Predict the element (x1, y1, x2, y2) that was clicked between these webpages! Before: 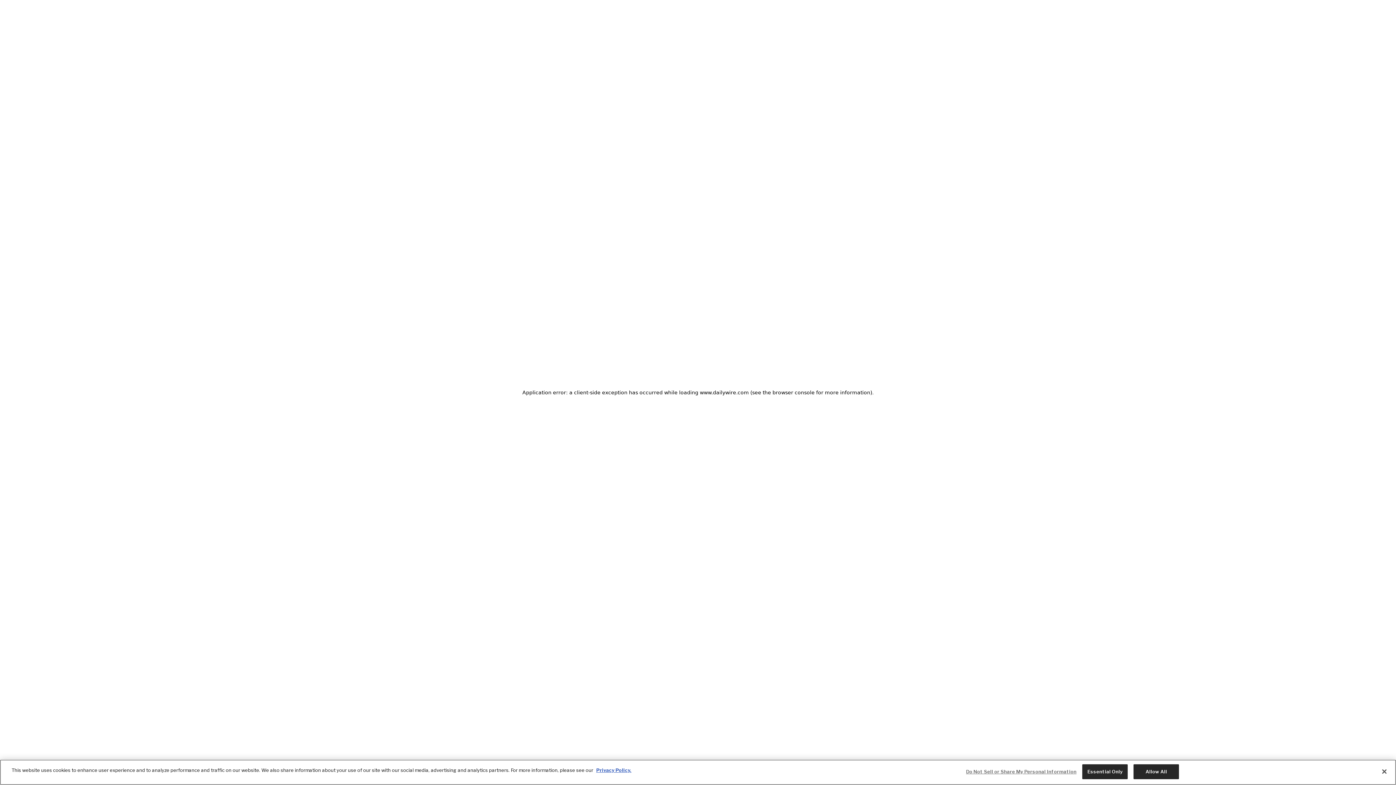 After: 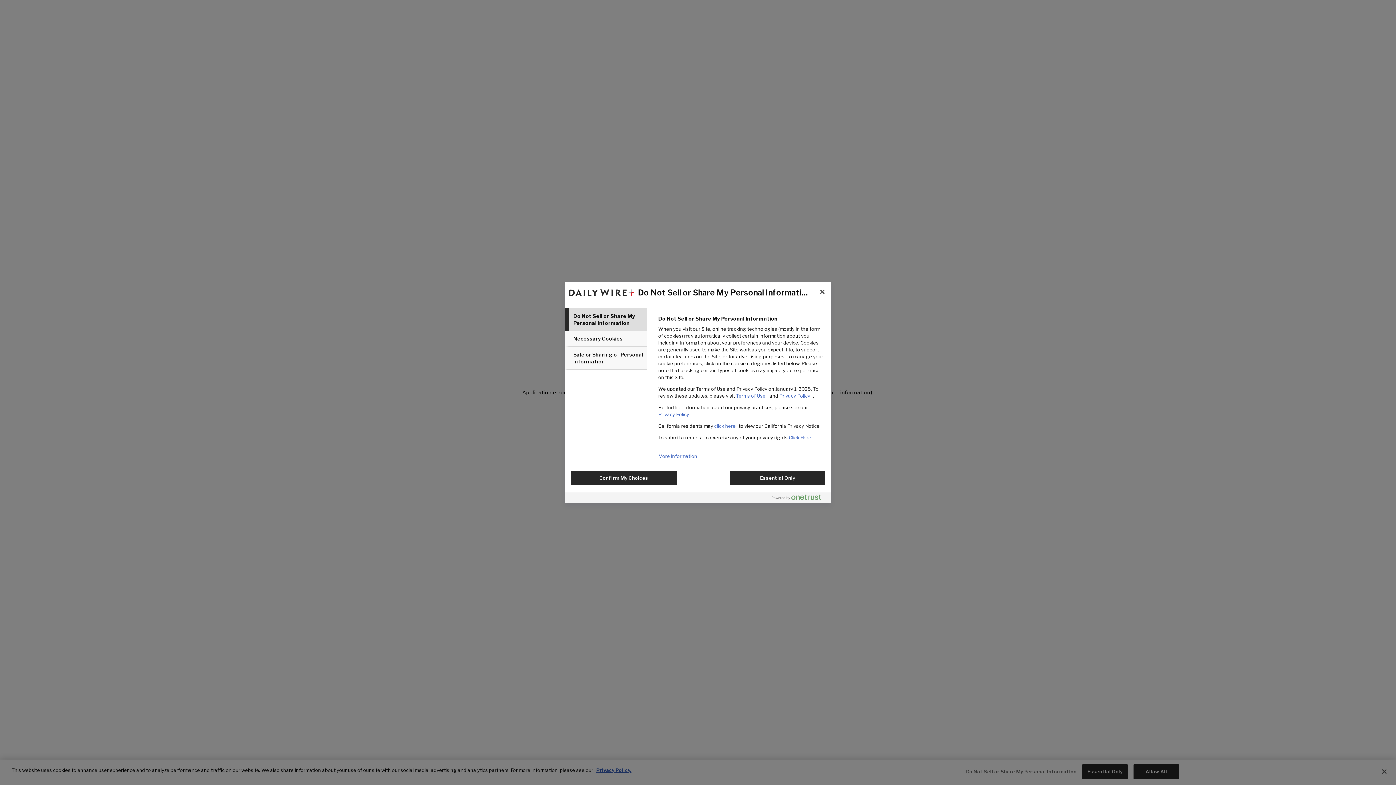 Action: label: Do Not Sell or Share My Personal Information bbox: (966, 765, 1076, 779)